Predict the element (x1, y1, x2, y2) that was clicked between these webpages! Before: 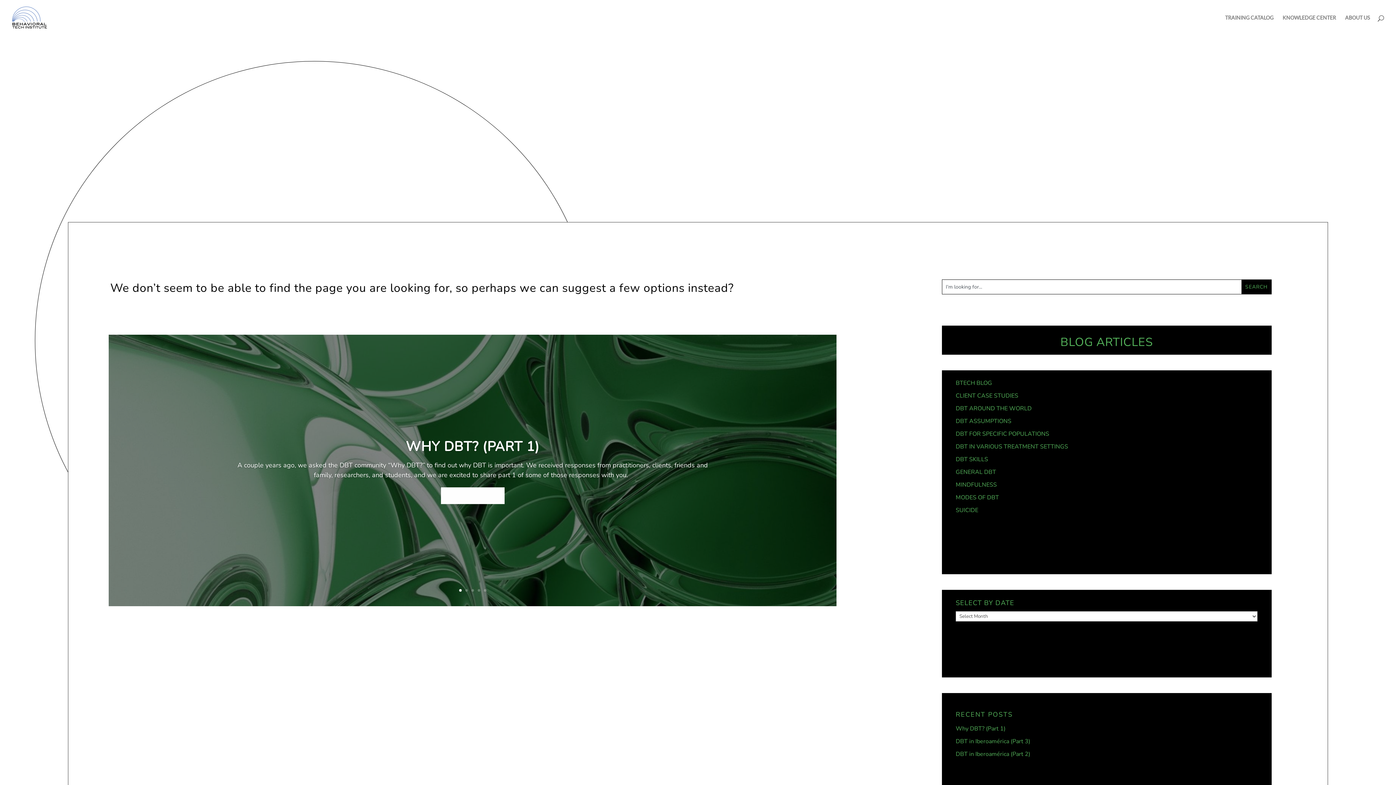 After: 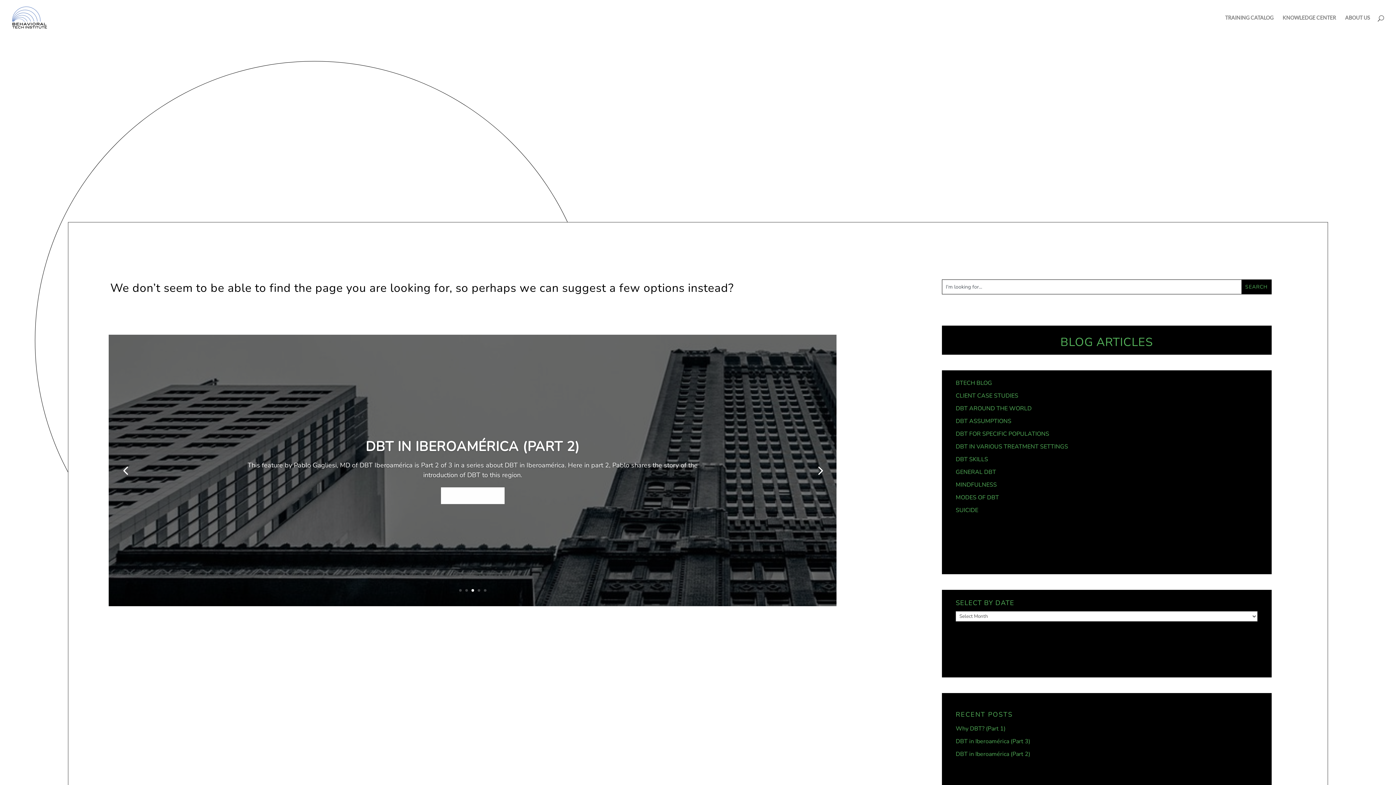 Action: label: 3 bbox: (471, 589, 474, 591)